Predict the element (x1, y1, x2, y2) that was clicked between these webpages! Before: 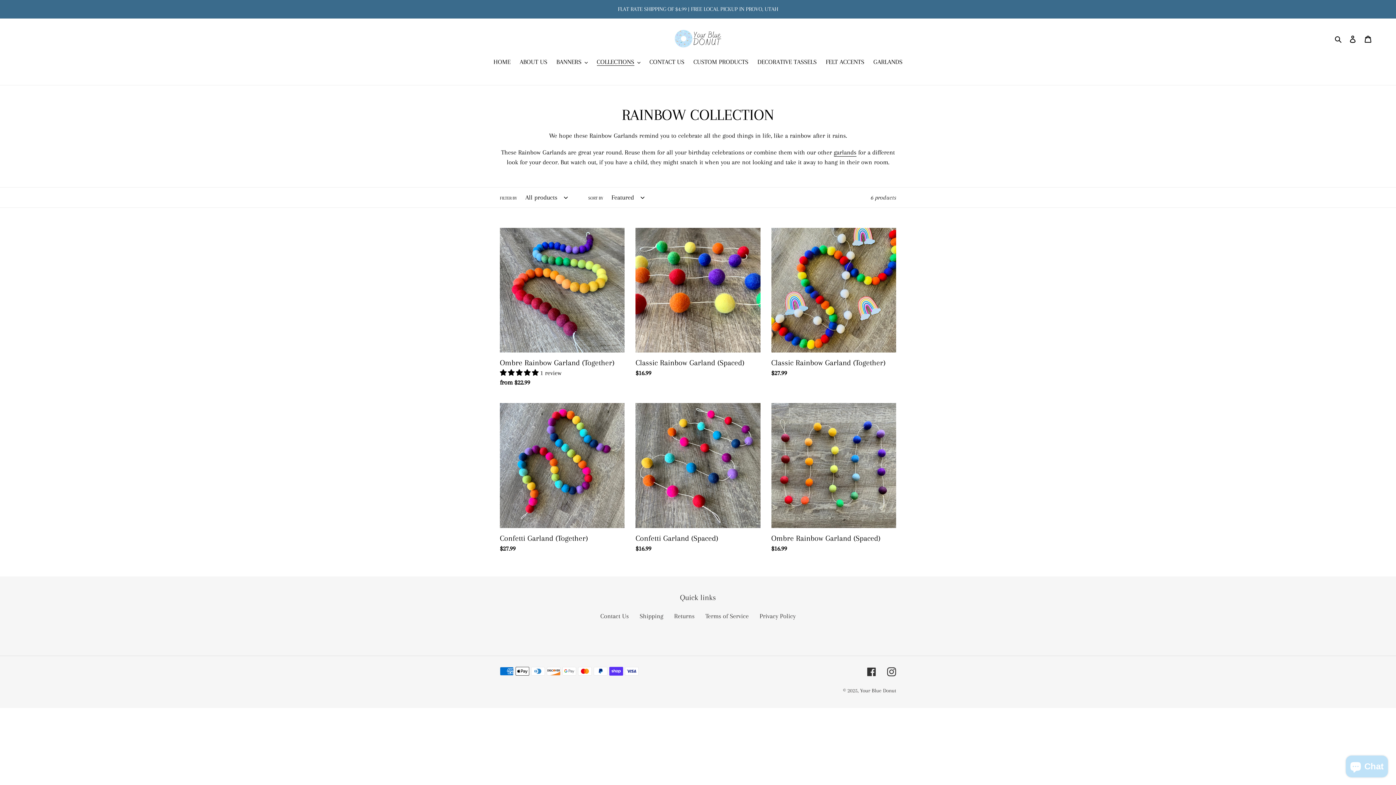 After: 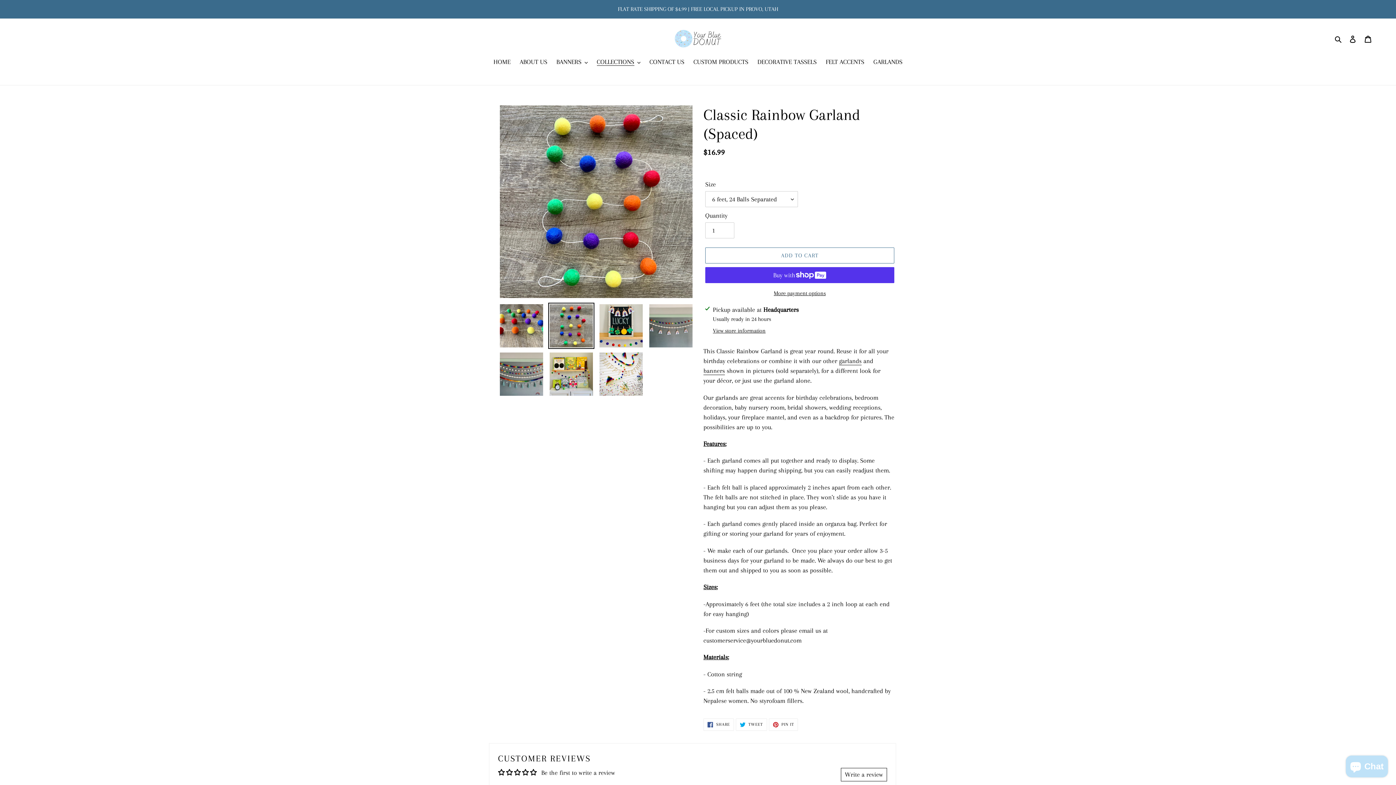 Action: bbox: (635, 228, 760, 381) label: Classic Rainbow Garland (Spaced)